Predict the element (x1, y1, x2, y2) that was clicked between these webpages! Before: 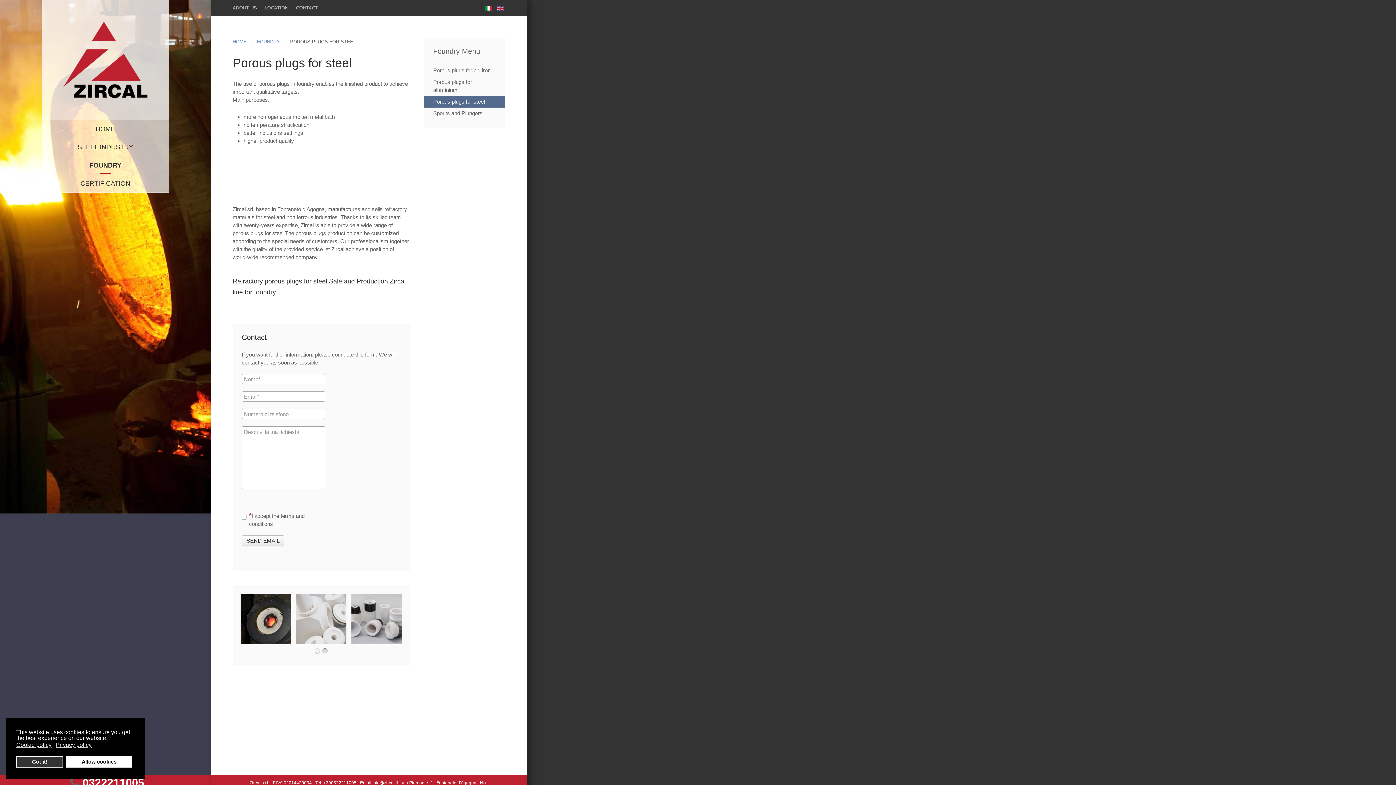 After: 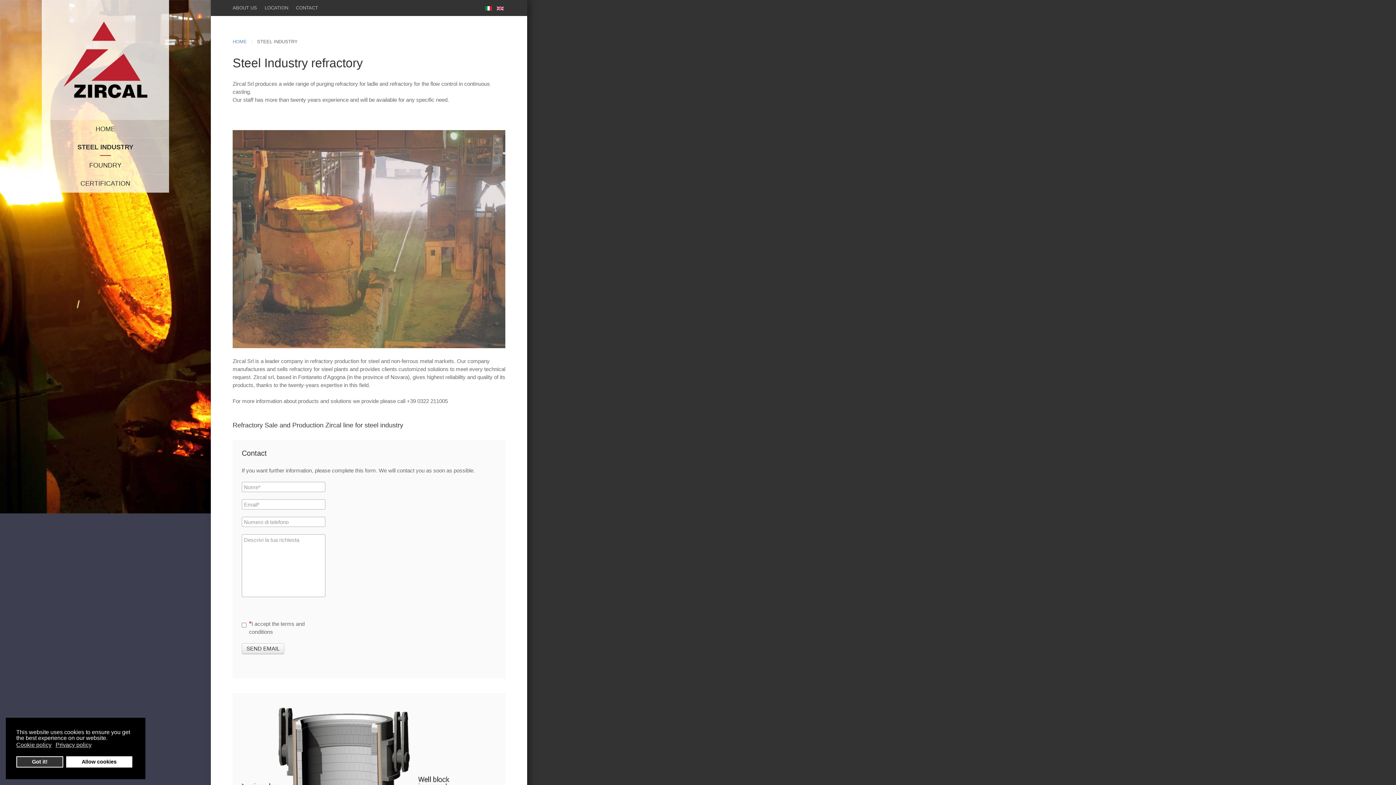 Action: bbox: (41, 138, 169, 156) label: STEEL INDUSTRY